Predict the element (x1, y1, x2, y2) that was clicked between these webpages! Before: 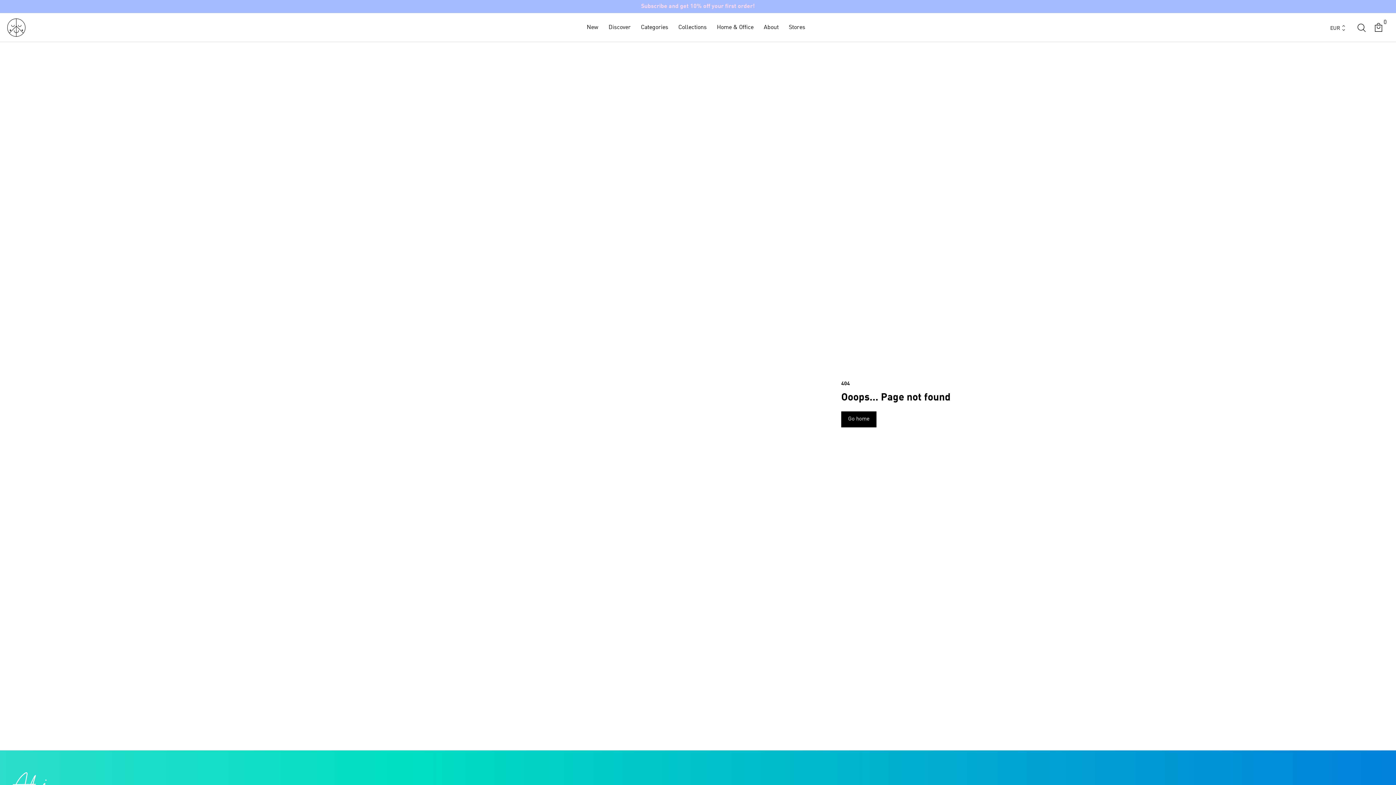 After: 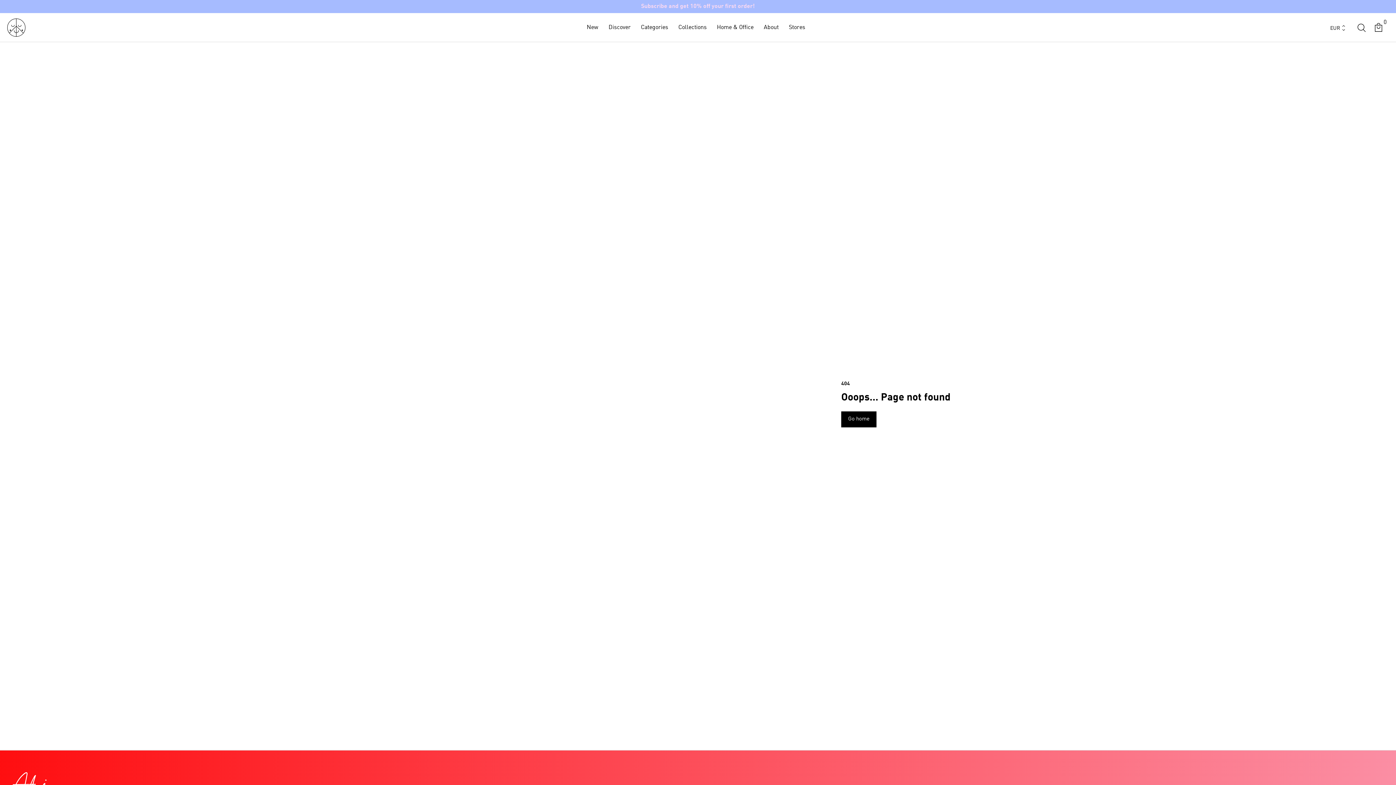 Action: bbox: (1373, 21, 1384, 33) label: Open basket